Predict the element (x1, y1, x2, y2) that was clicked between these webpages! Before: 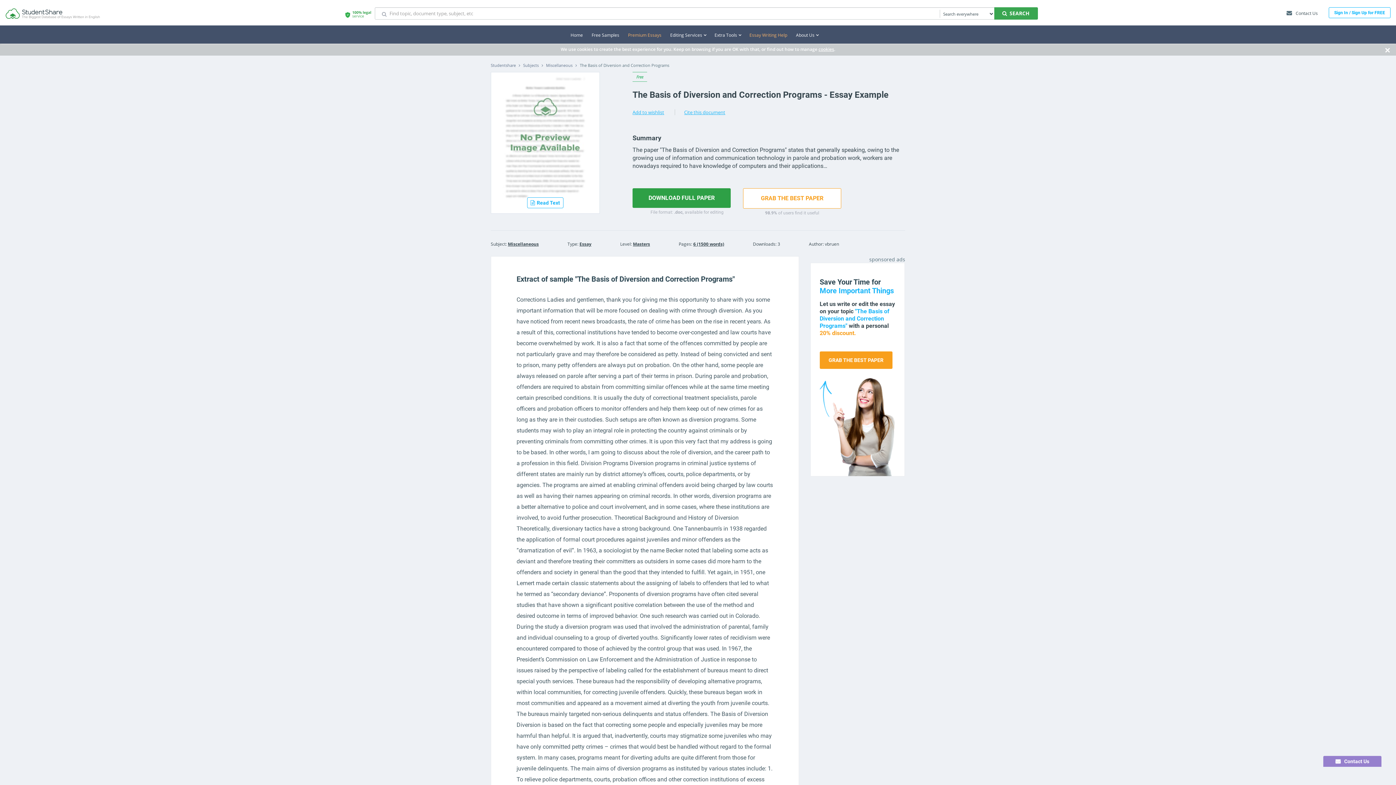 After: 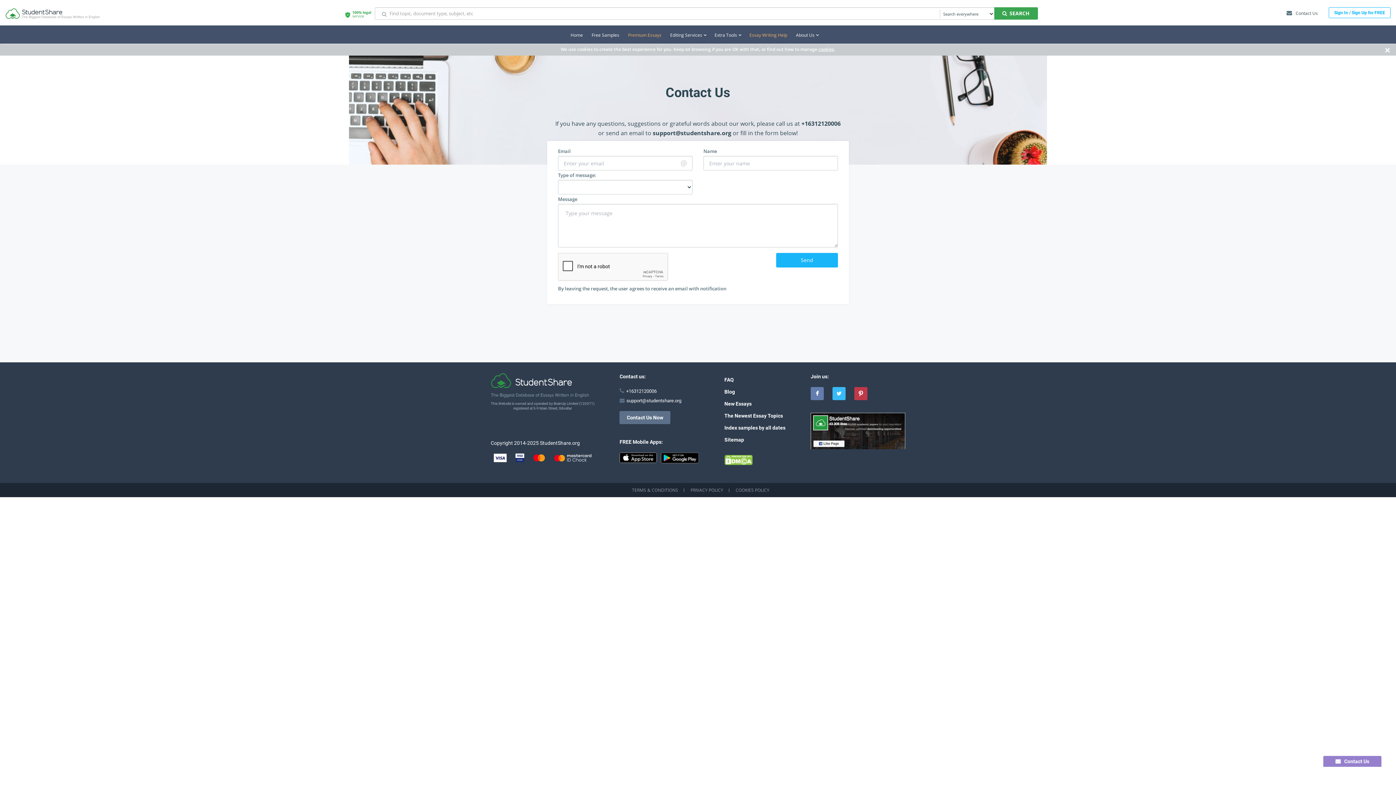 Action: bbox: (1286, 9, 1318, 16) label: Contact Us